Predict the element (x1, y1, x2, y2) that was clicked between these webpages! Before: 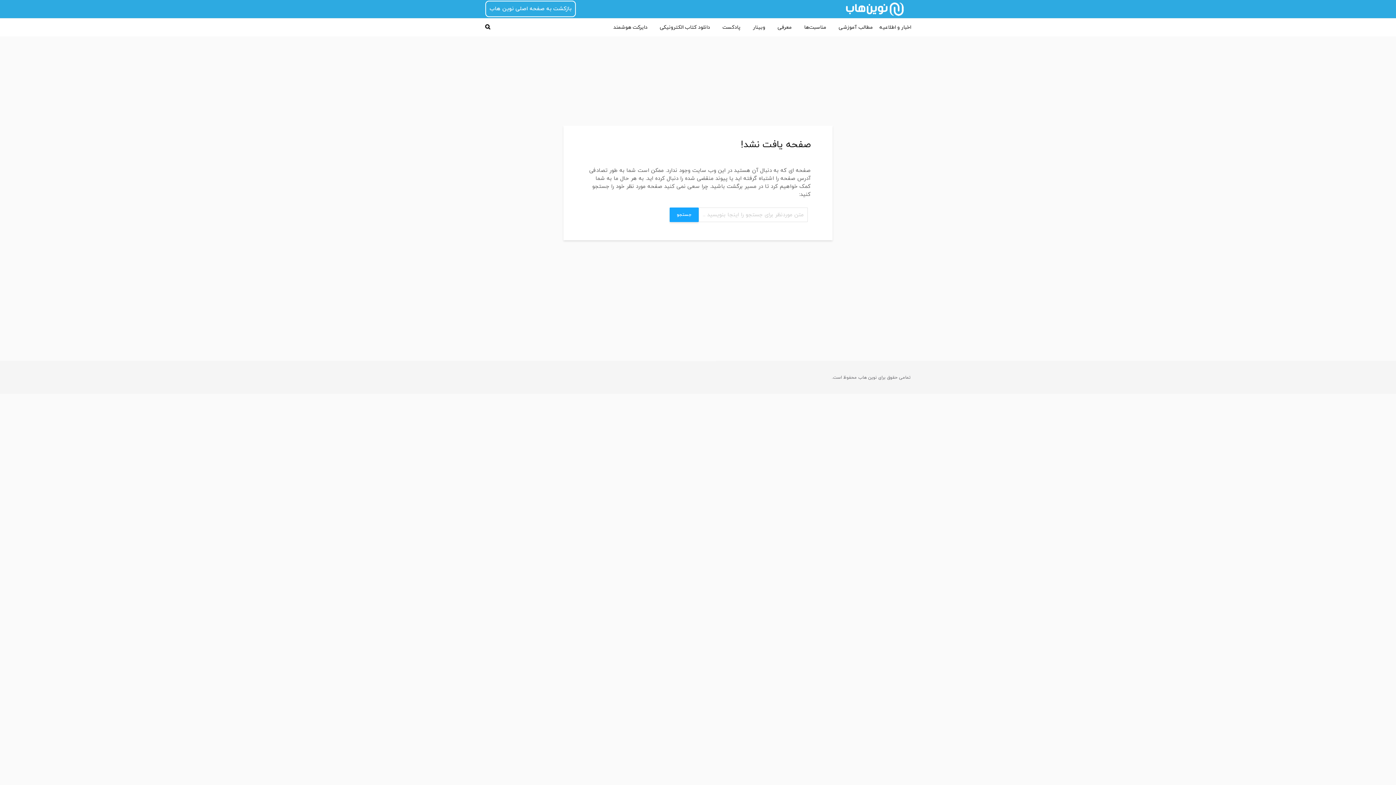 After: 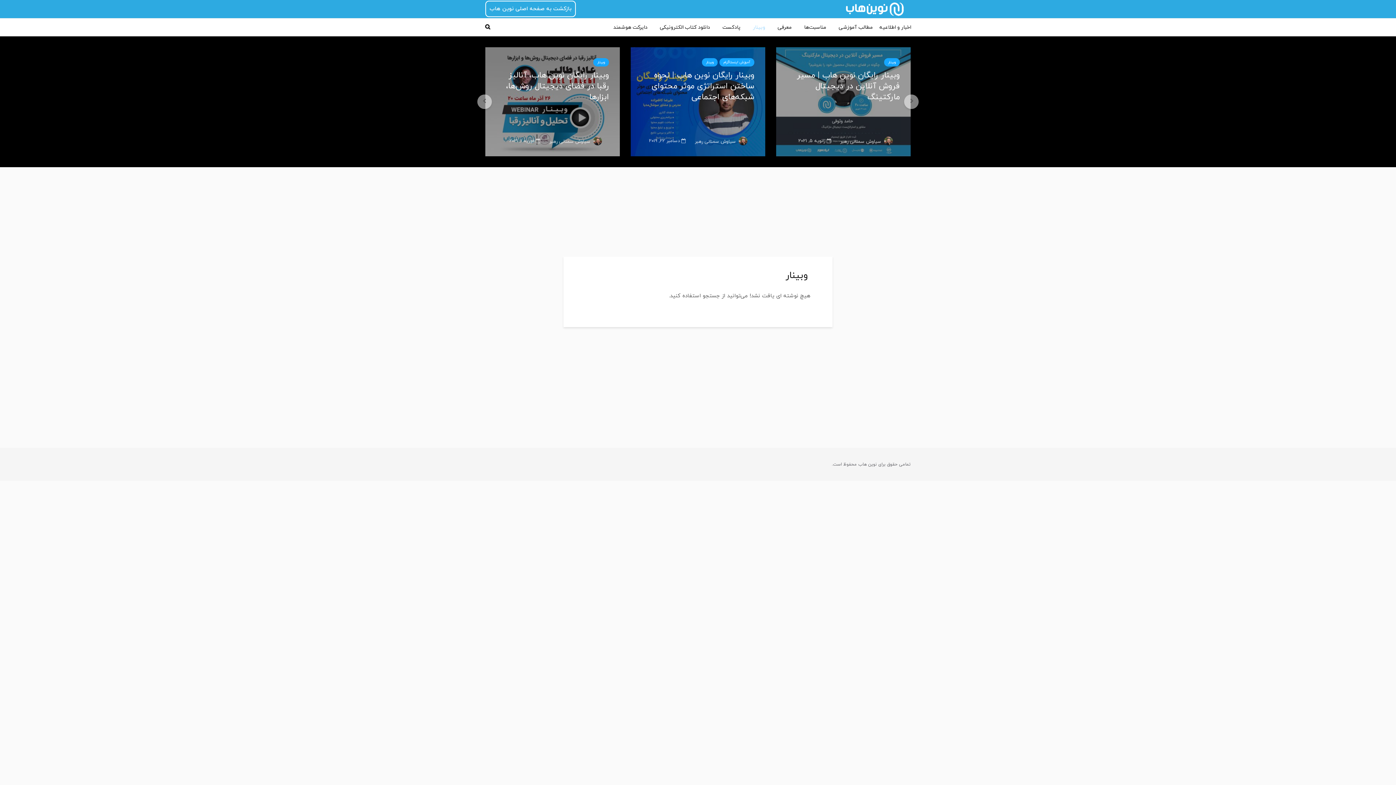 Action: label: وبینار bbox: (747, 18, 770, 36)